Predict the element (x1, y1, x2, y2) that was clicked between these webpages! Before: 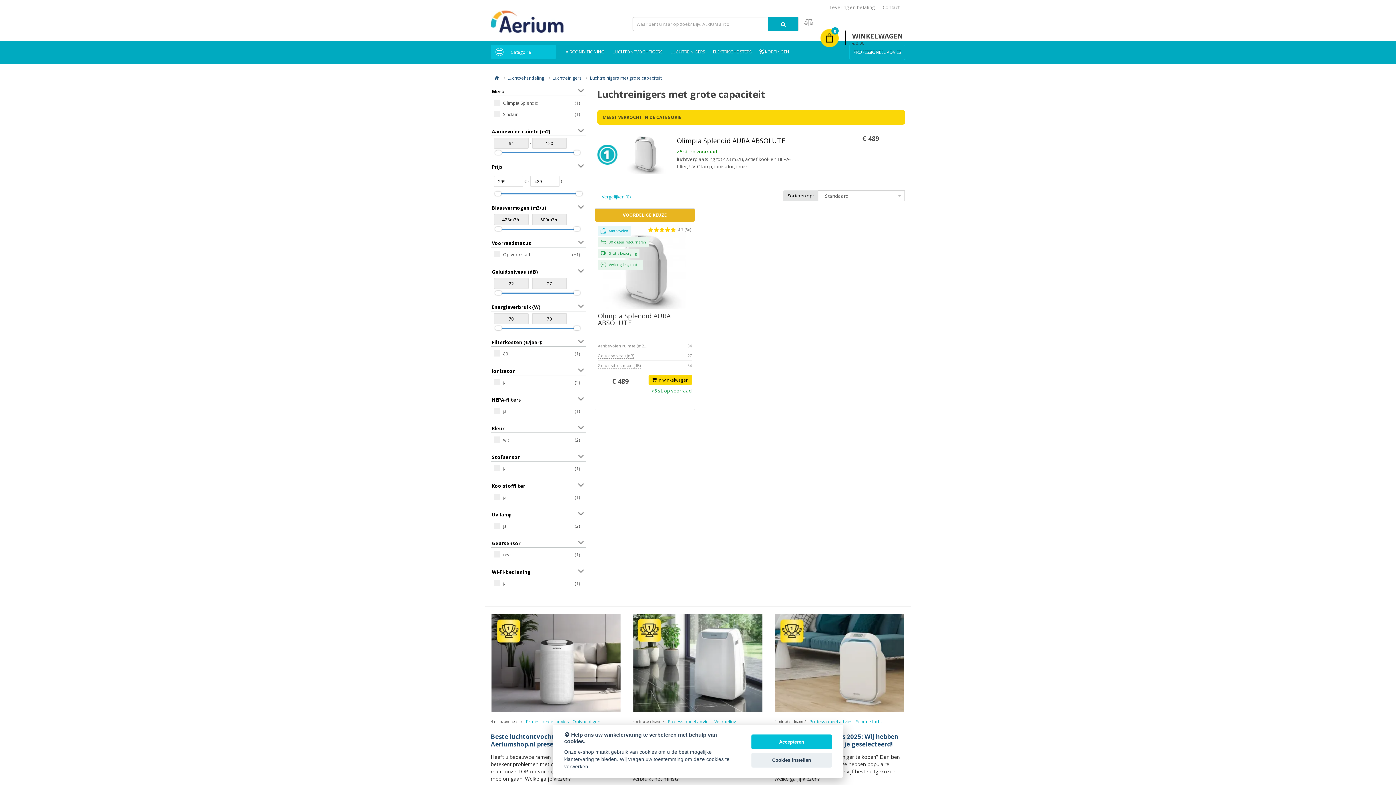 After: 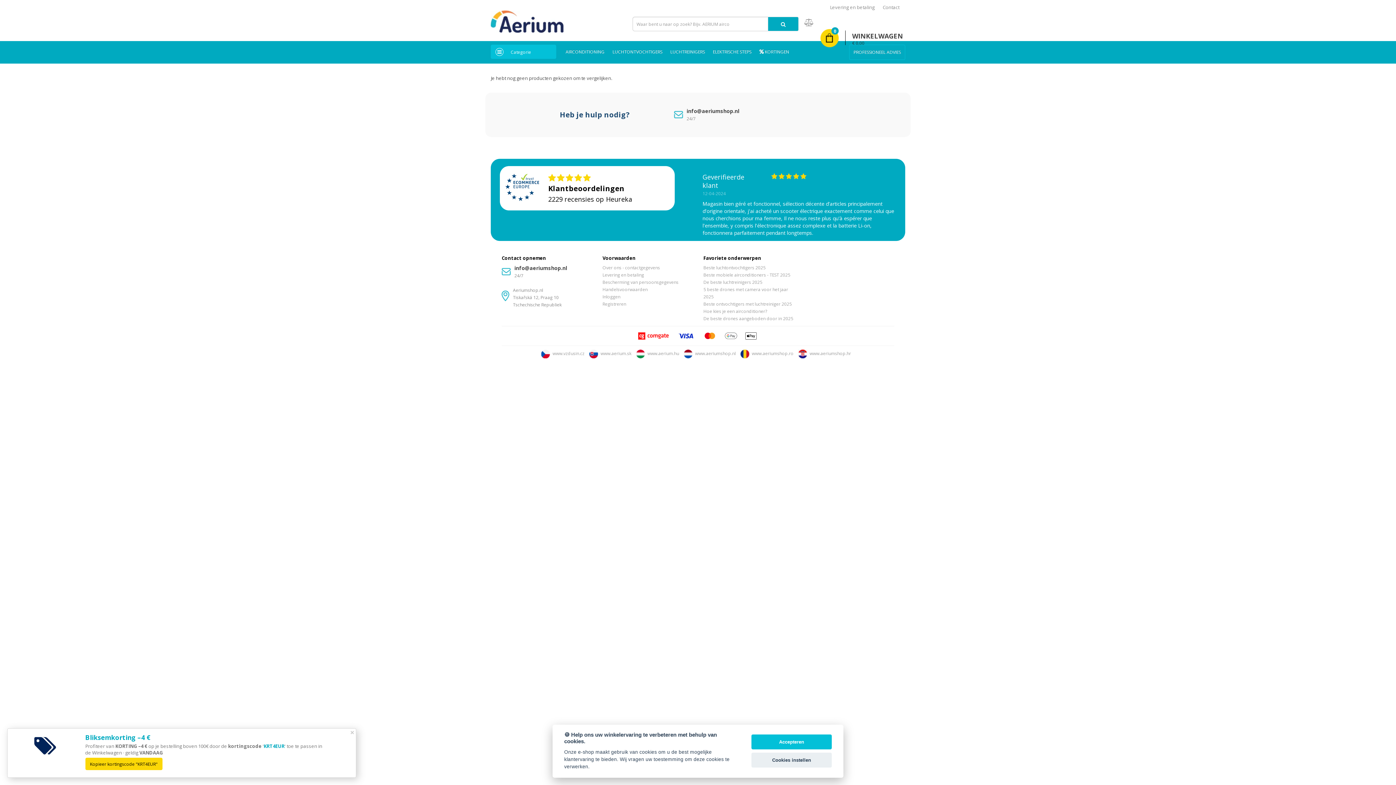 Action: bbox: (804, 20, 814, 26)